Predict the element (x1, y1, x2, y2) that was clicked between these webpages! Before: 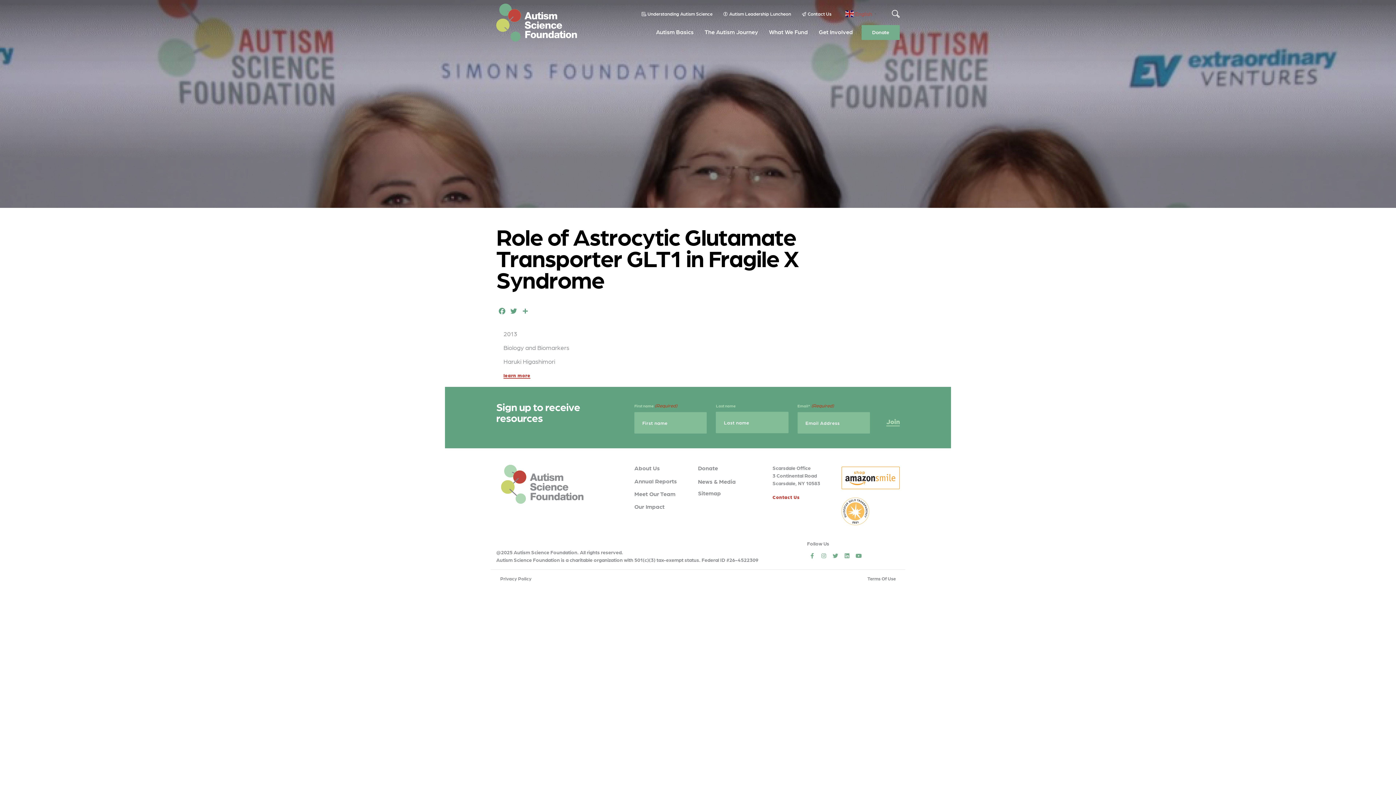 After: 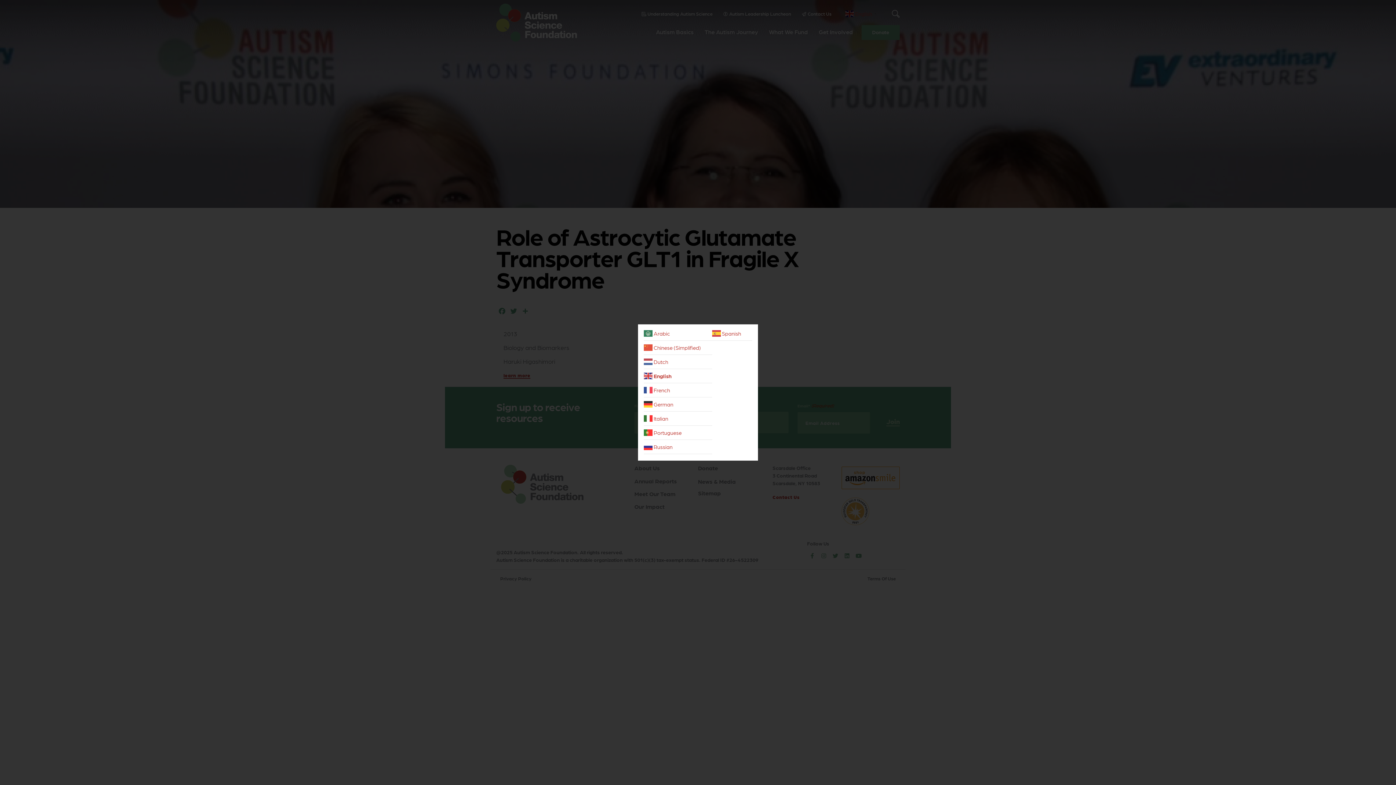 Action: bbox: (845, 9, 878, 16) label:  English▼